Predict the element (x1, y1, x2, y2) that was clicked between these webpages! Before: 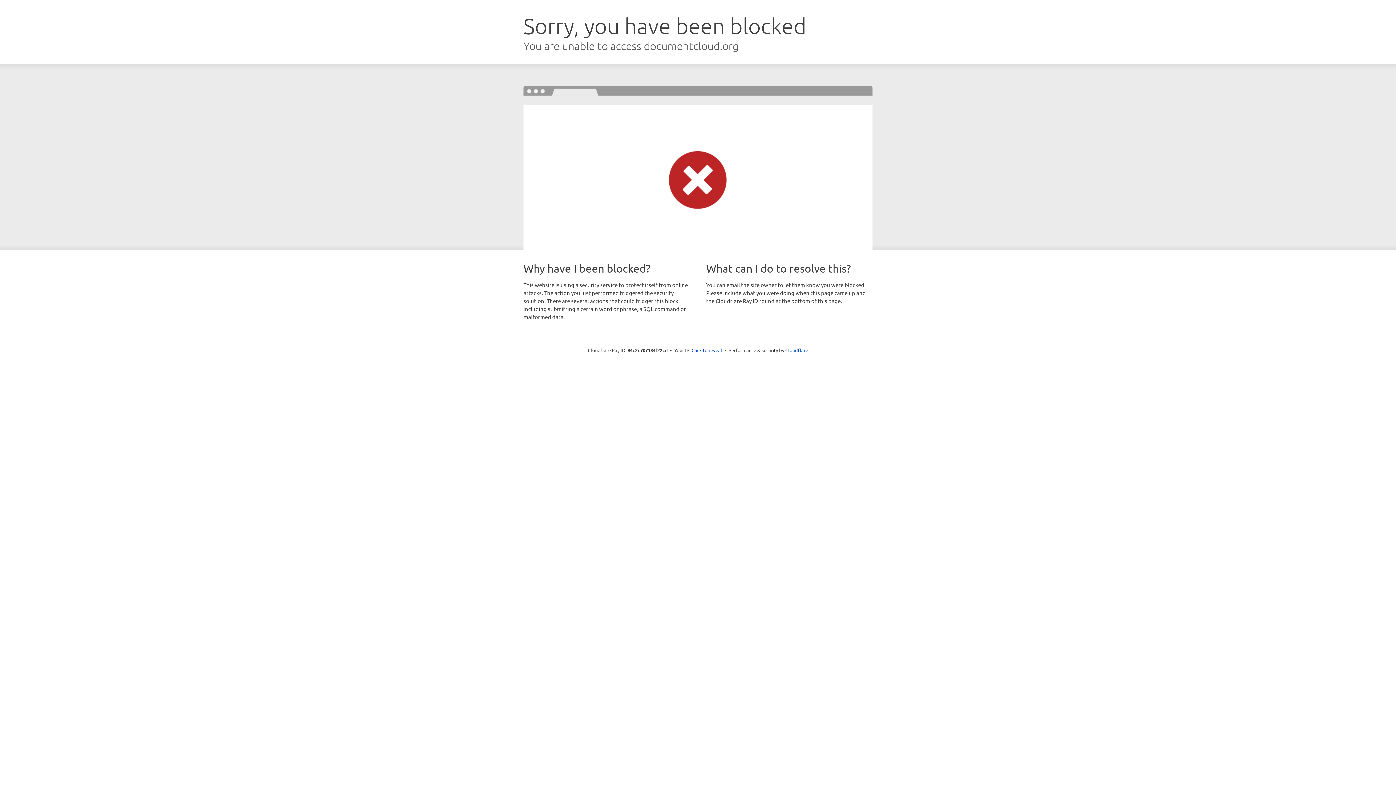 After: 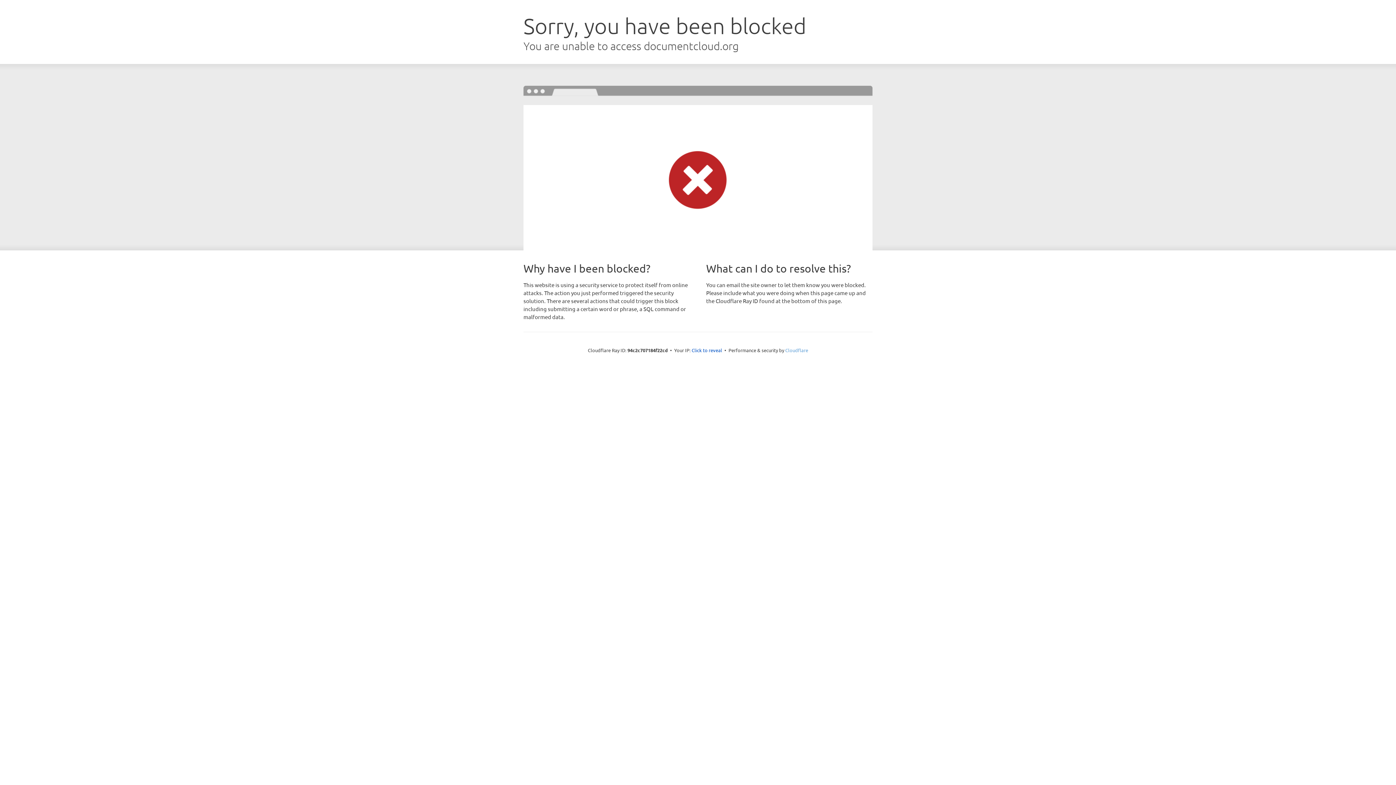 Action: bbox: (785, 347, 808, 353) label: Cloudflare